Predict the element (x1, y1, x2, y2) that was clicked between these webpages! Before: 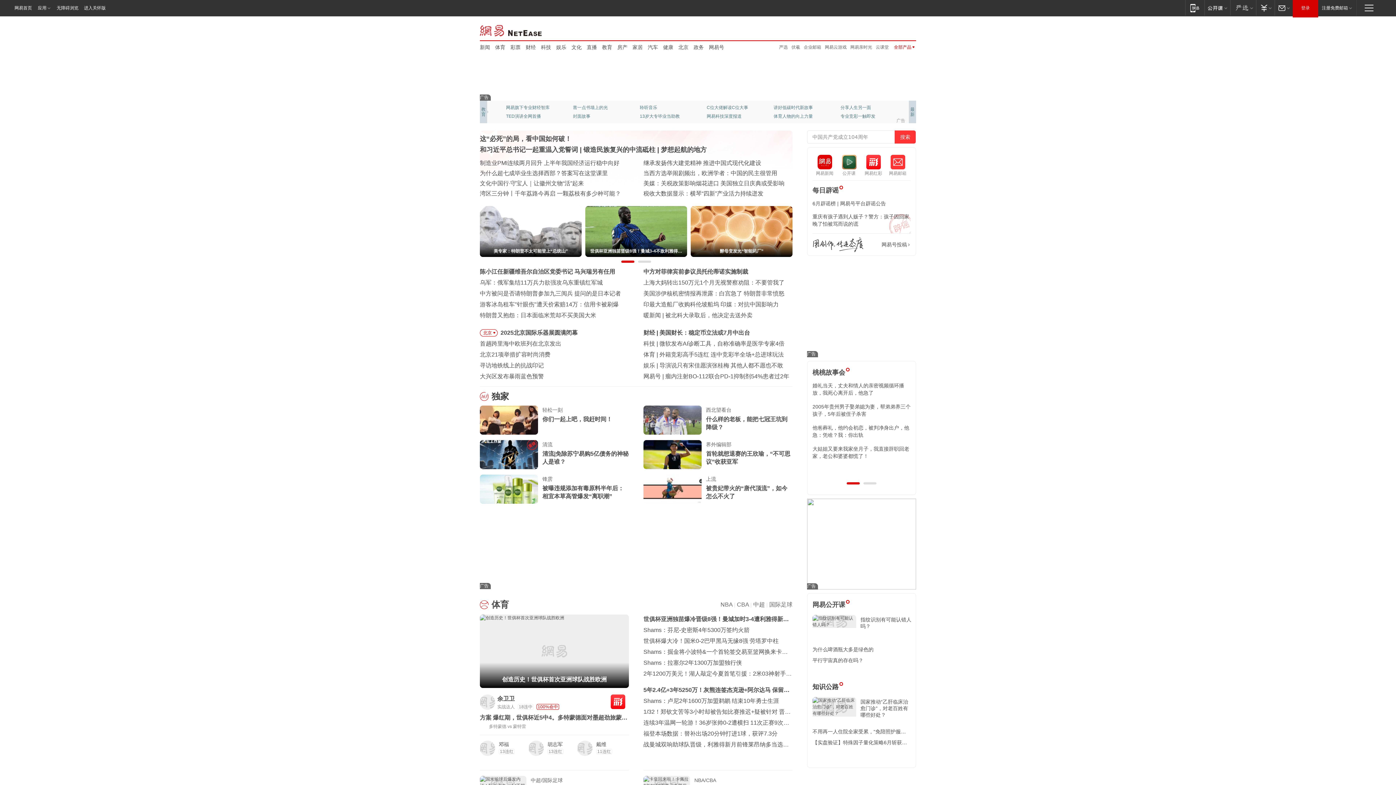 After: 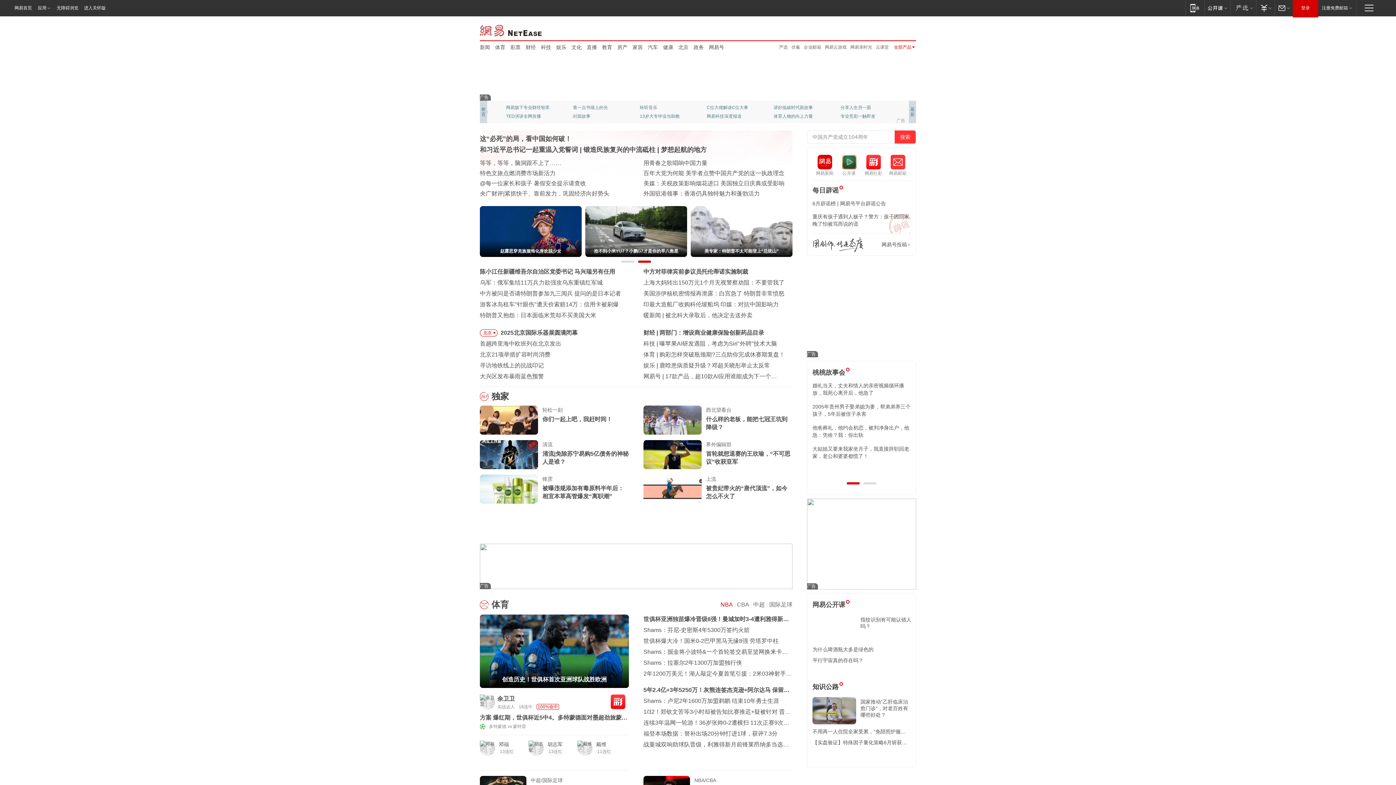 Action: bbox: (720, 601, 732, 608) label: NBA